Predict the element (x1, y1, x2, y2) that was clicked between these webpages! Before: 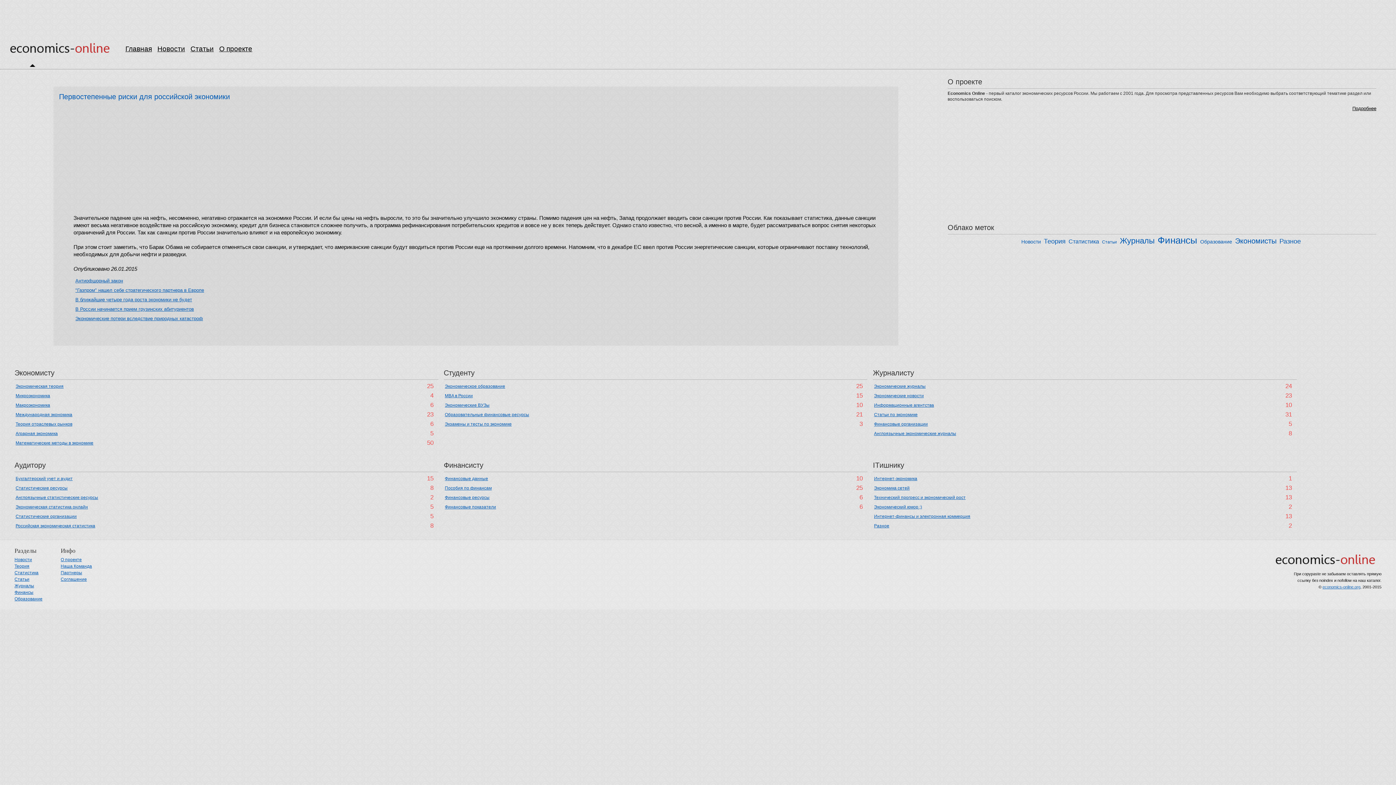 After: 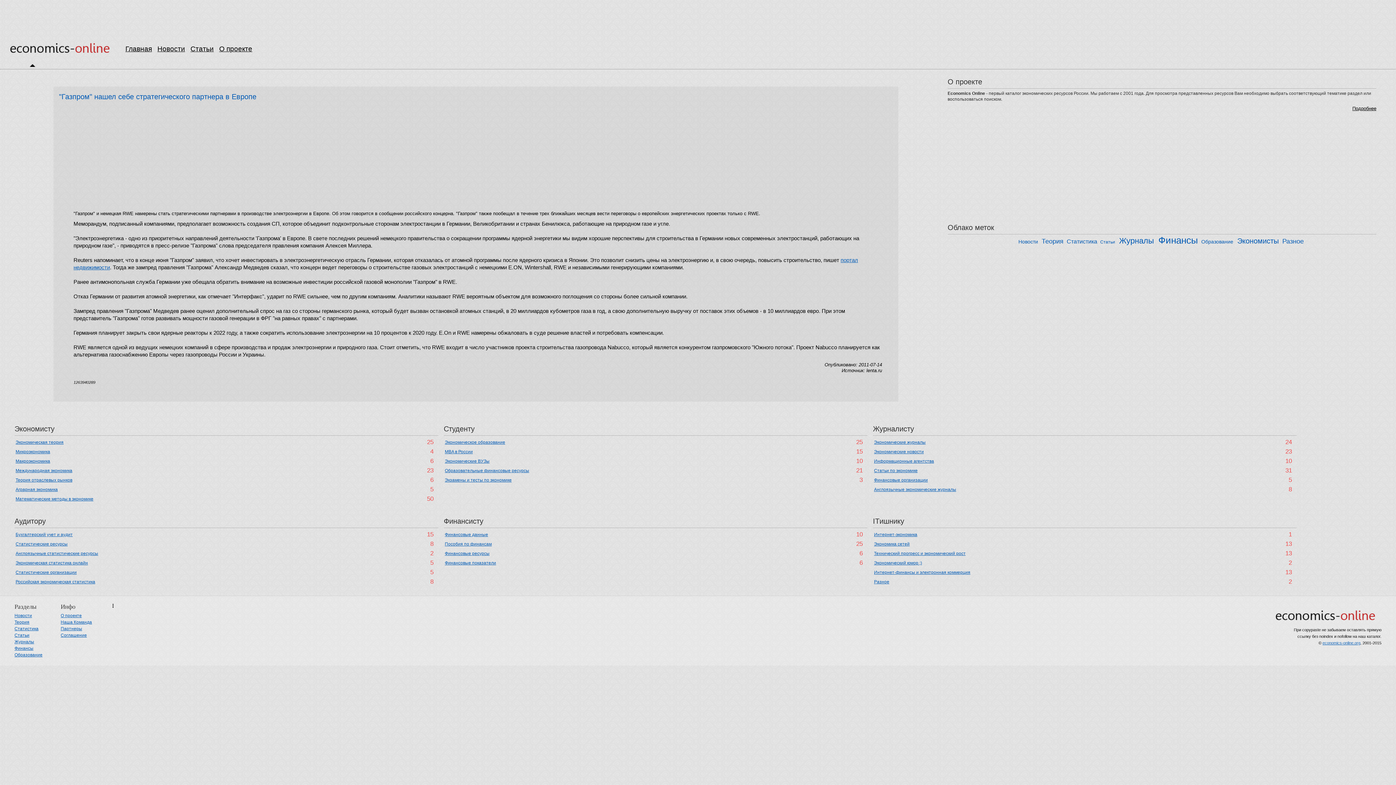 Action: label: "Газпром" нашел себе стратегического партнера в Европе bbox: (75, 287, 204, 293)